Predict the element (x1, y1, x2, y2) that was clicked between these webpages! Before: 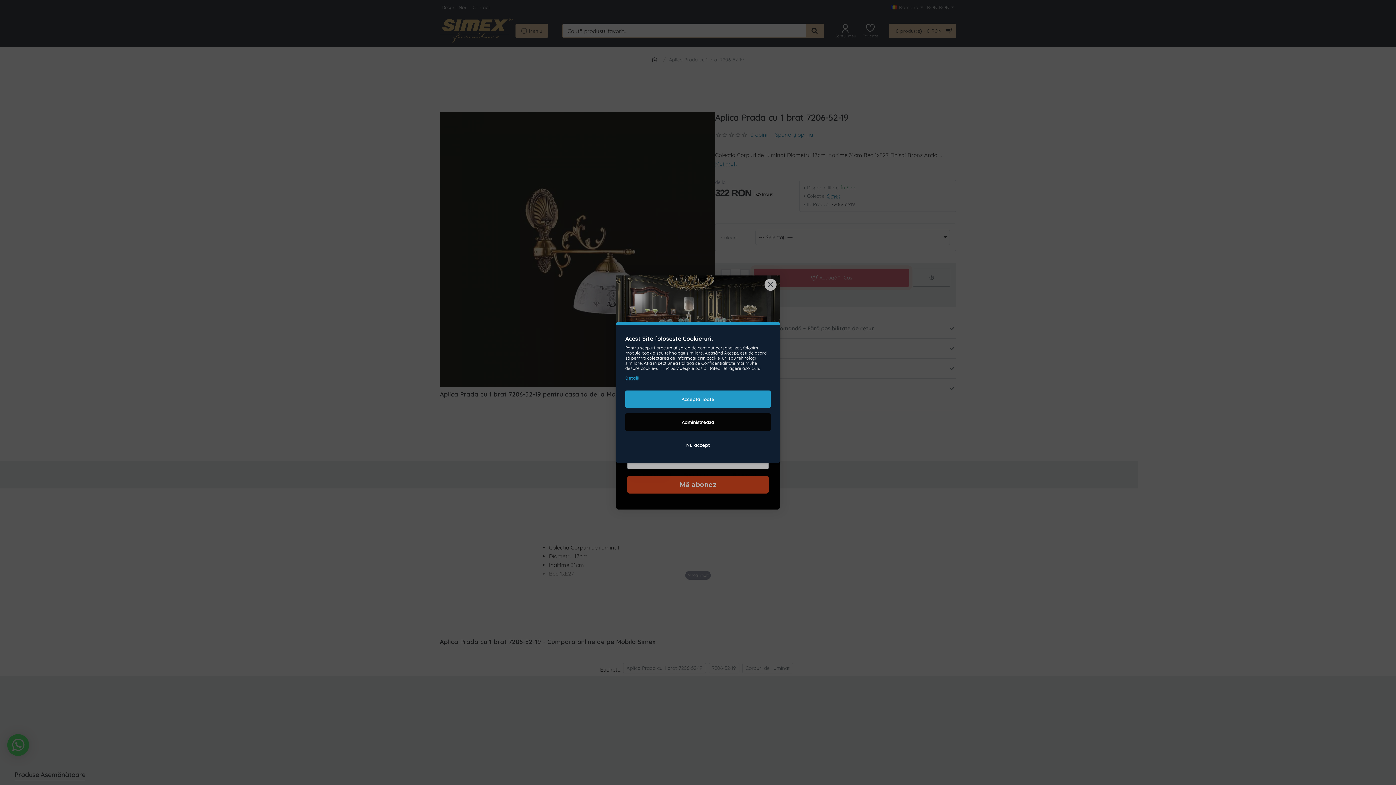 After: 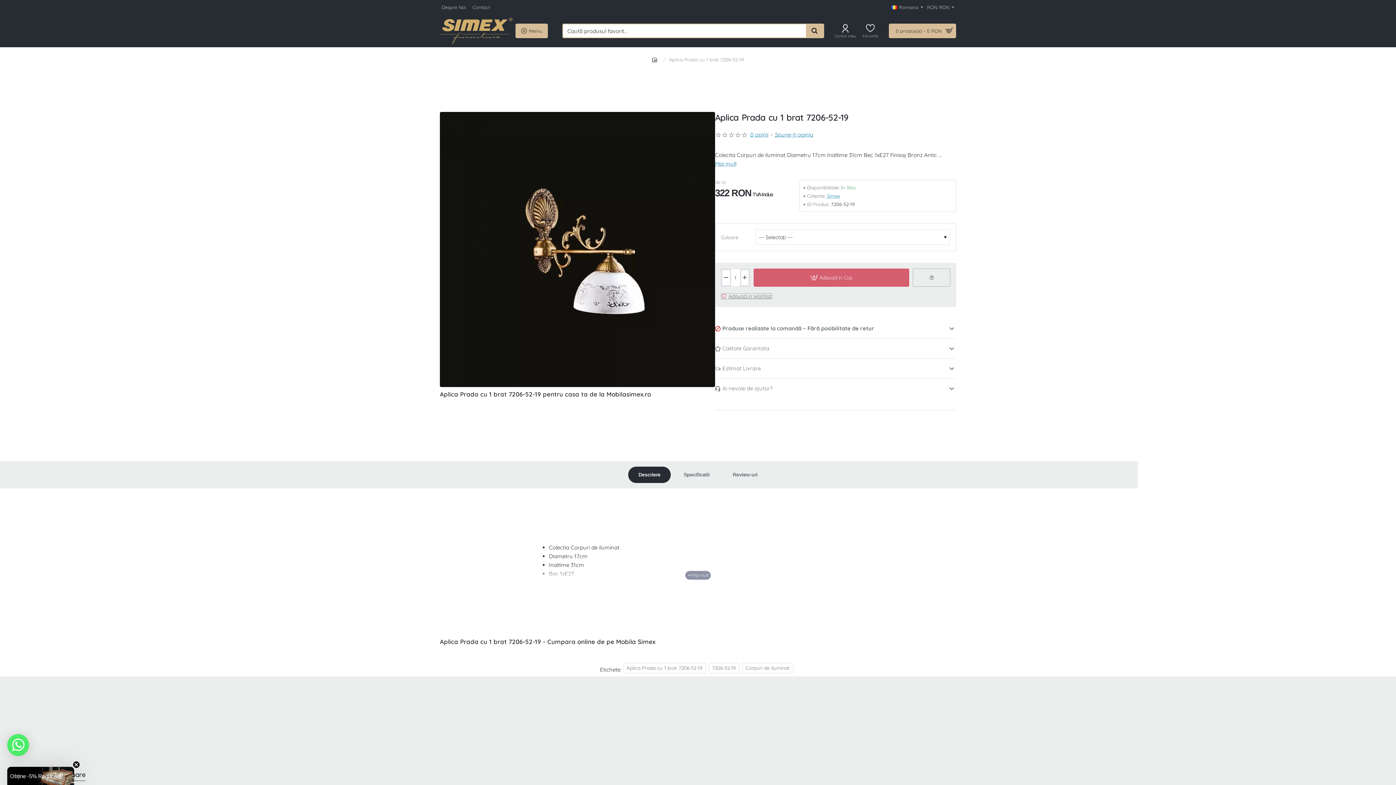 Action: label: Accepta Toate bbox: (625, 390, 770, 408)